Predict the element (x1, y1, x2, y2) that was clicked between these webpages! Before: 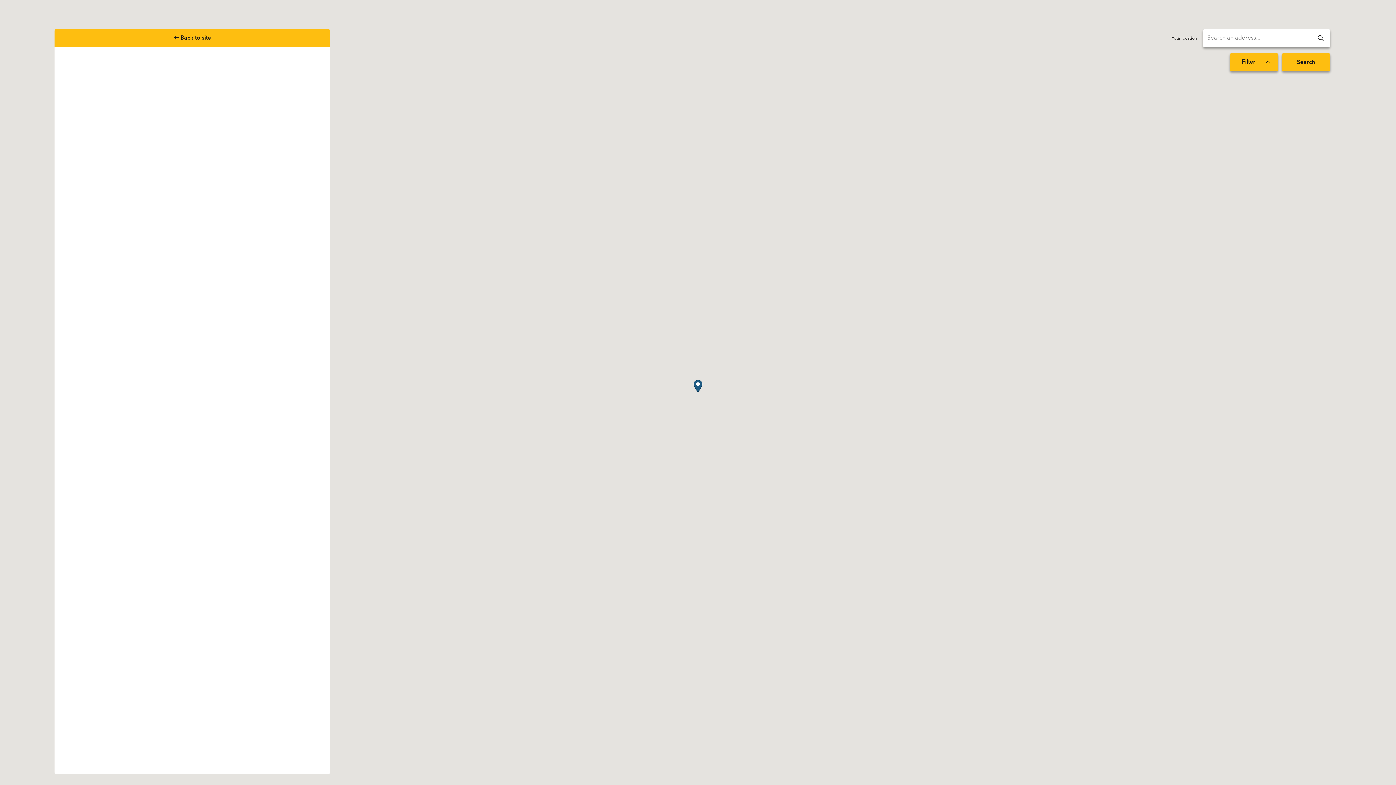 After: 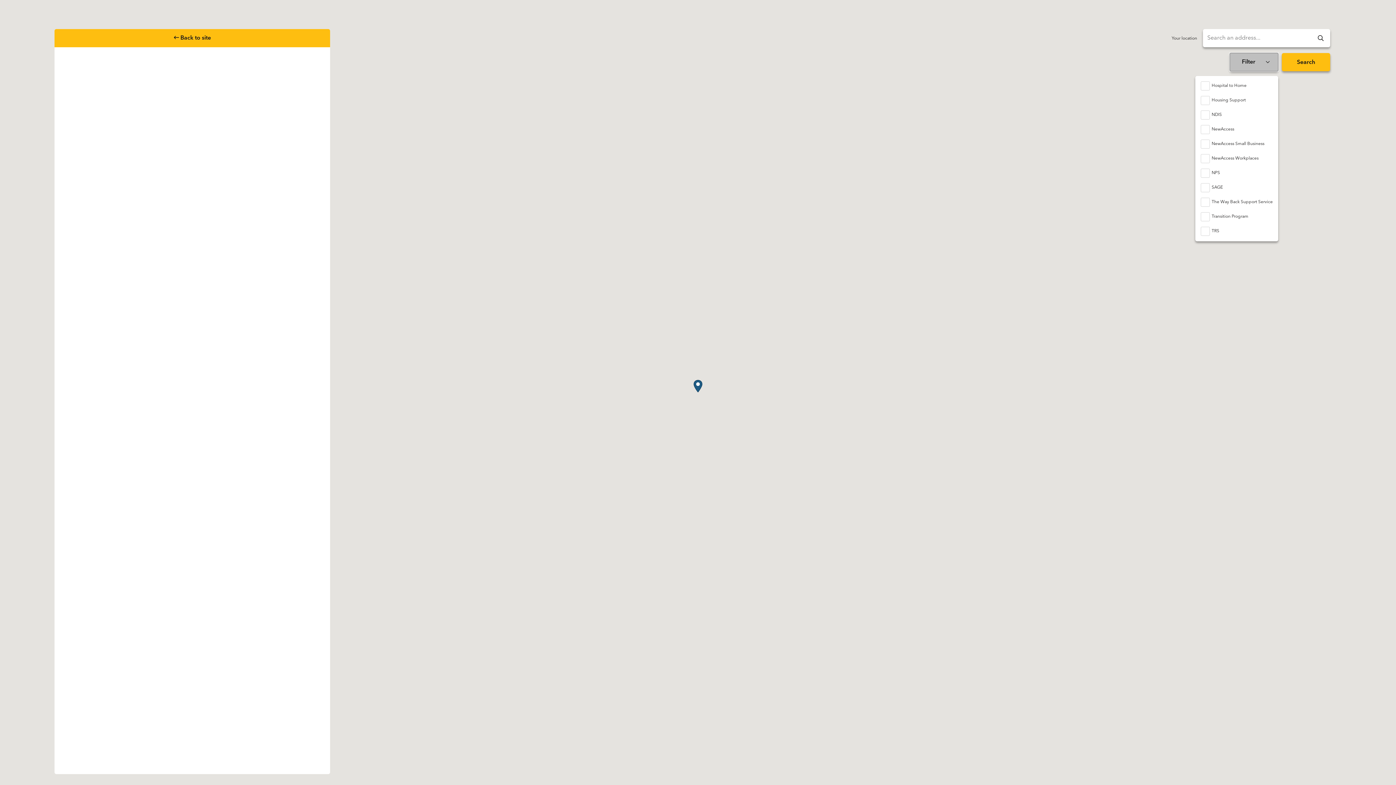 Action: bbox: (1230, 53, 1278, 71) label: Filter